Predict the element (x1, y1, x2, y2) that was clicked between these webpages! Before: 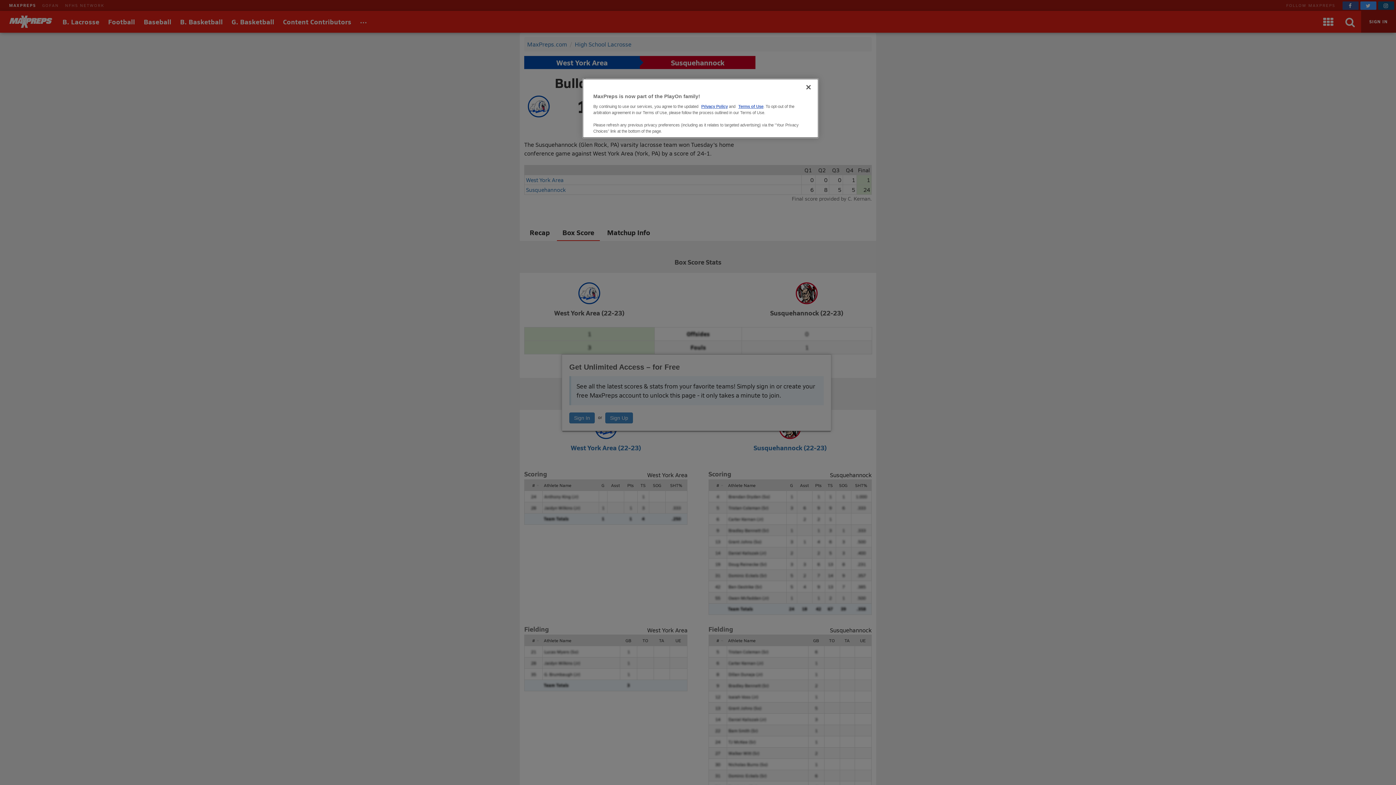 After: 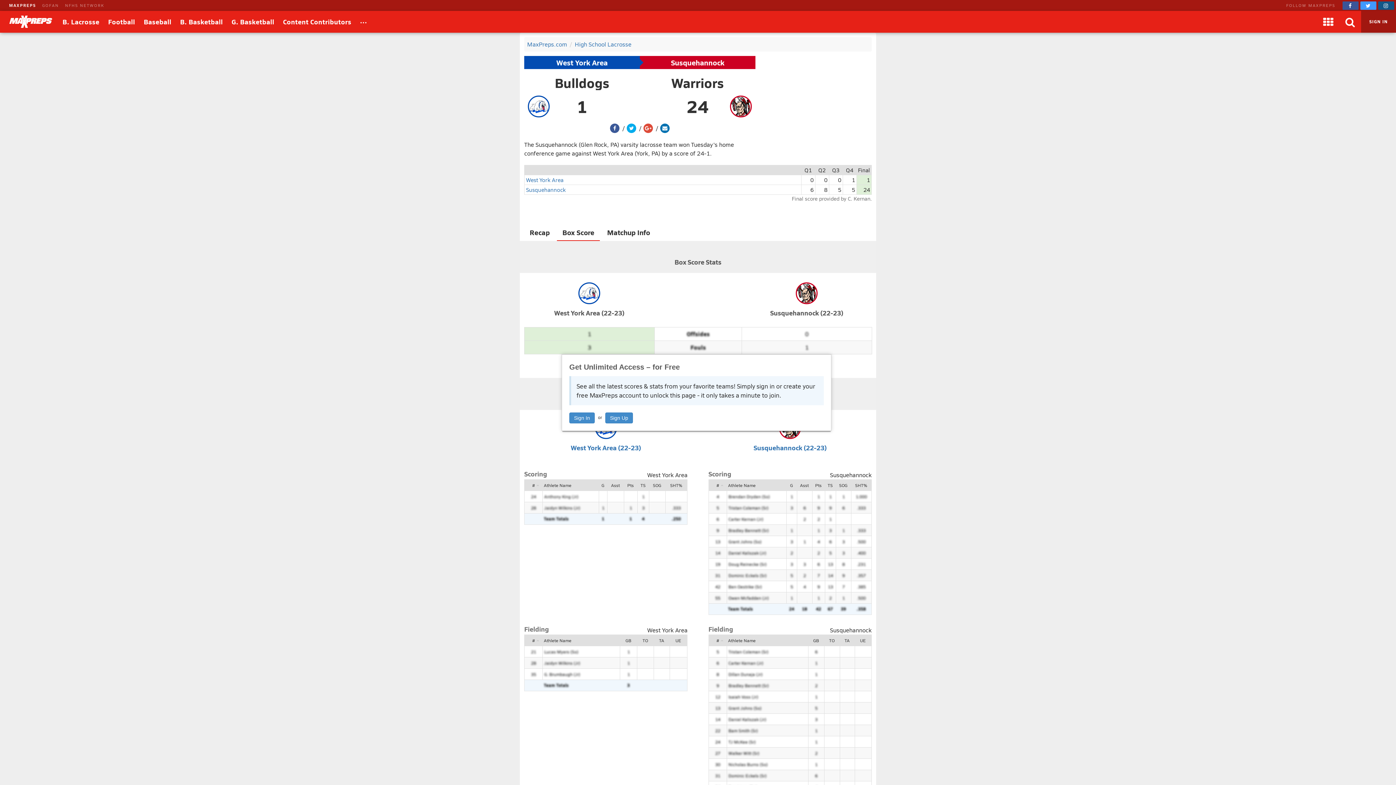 Action: label: Close bbox: (800, 79, 816, 95)